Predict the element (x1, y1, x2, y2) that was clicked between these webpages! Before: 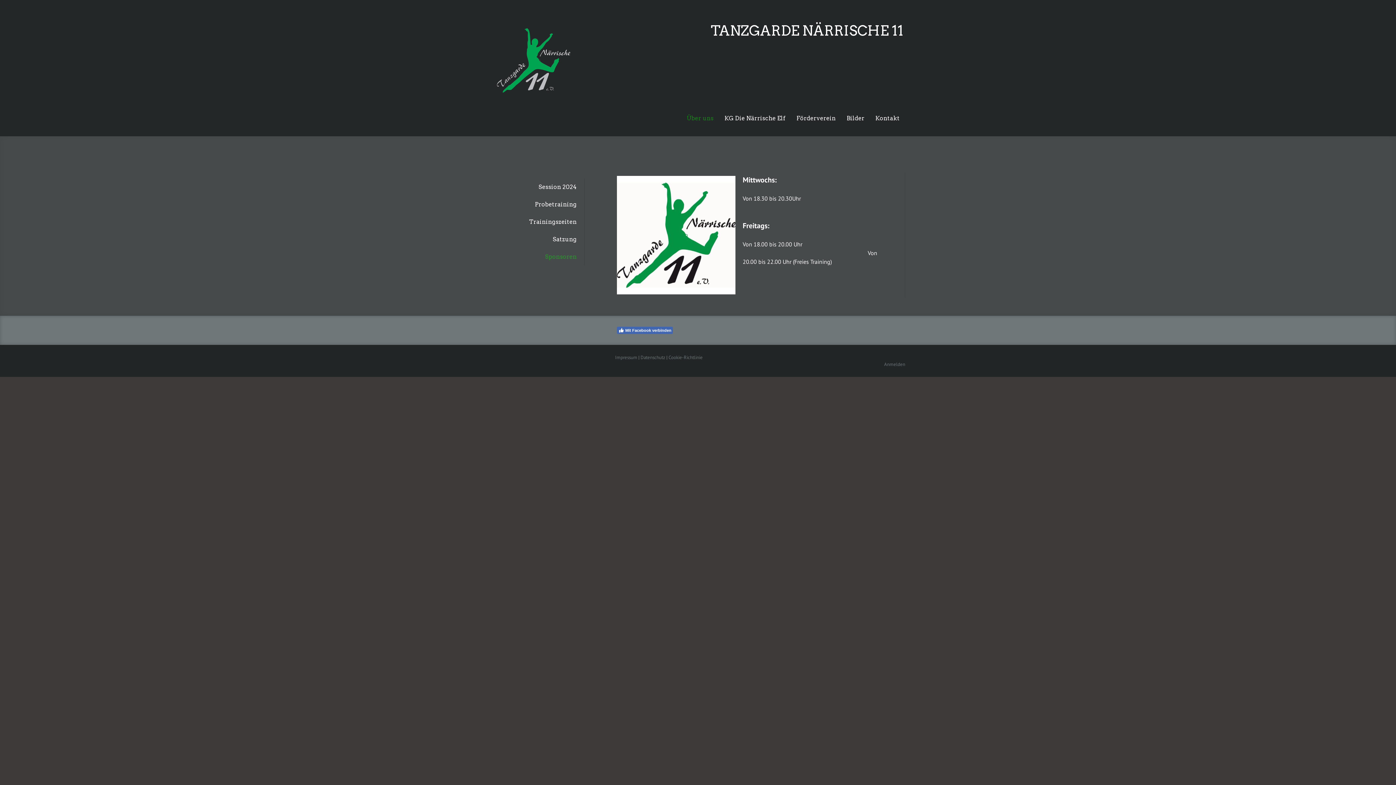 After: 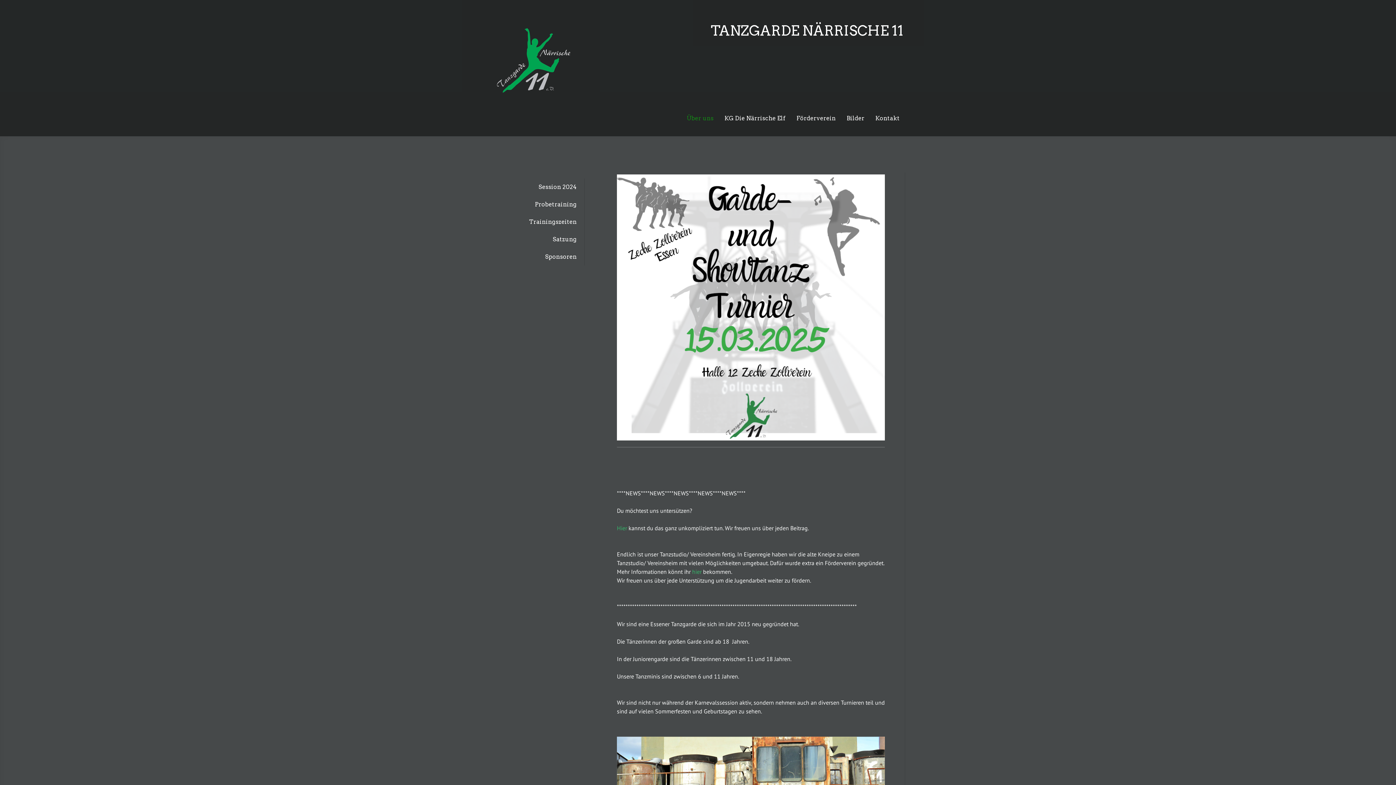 Action: bbox: (492, 24, 574, 31)